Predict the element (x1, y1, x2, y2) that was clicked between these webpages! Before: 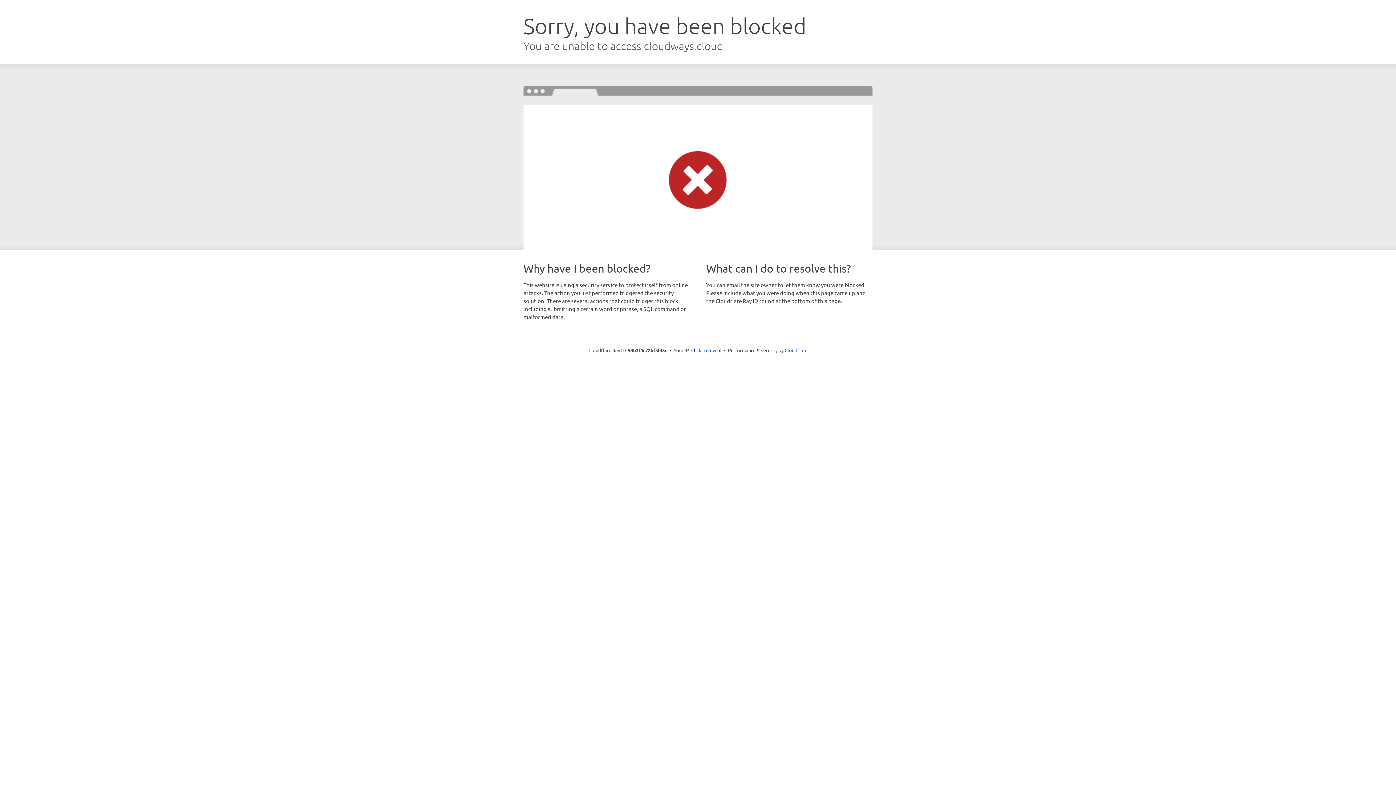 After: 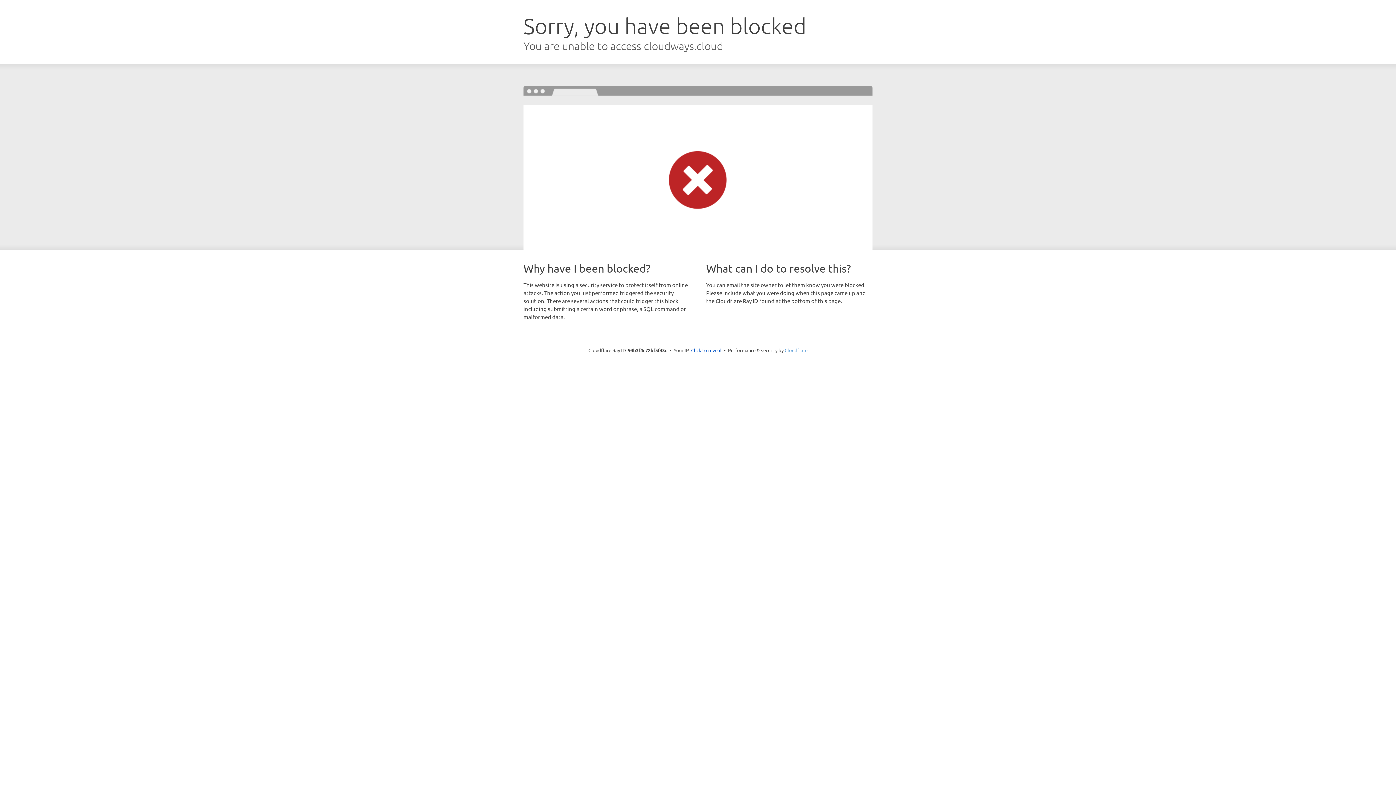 Action: bbox: (784, 347, 807, 353) label: Cloudflare